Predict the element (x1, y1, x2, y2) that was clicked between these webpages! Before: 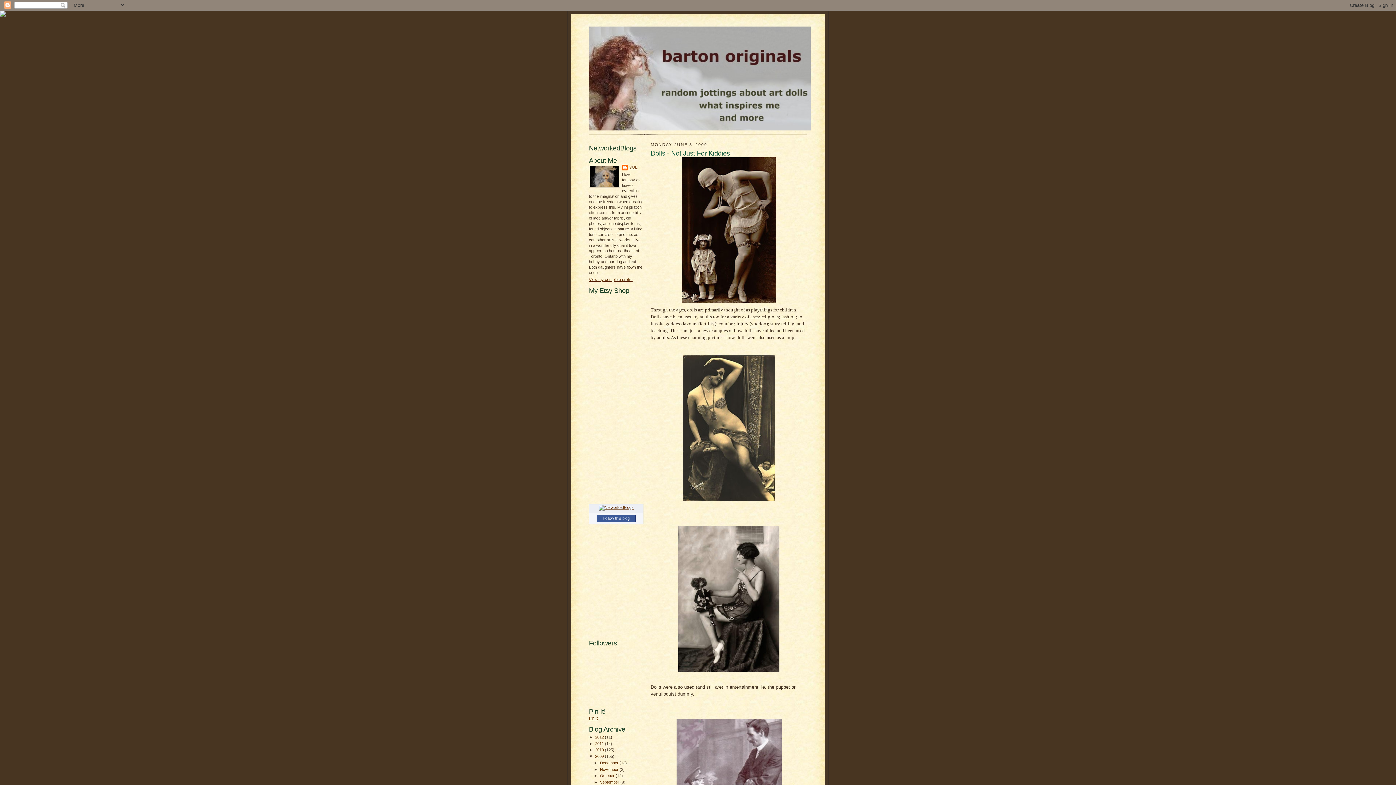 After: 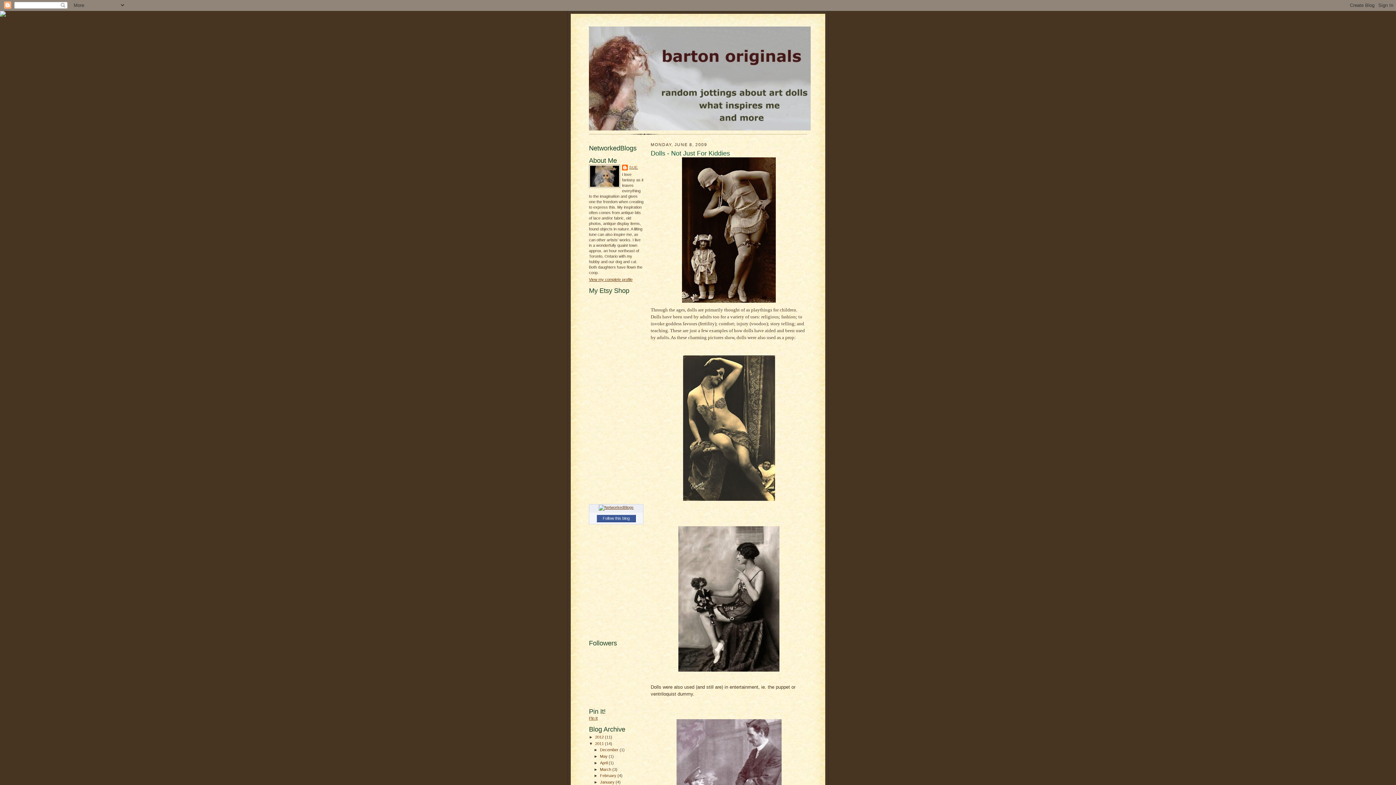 Action: bbox: (589, 741, 595, 746) label: ►  